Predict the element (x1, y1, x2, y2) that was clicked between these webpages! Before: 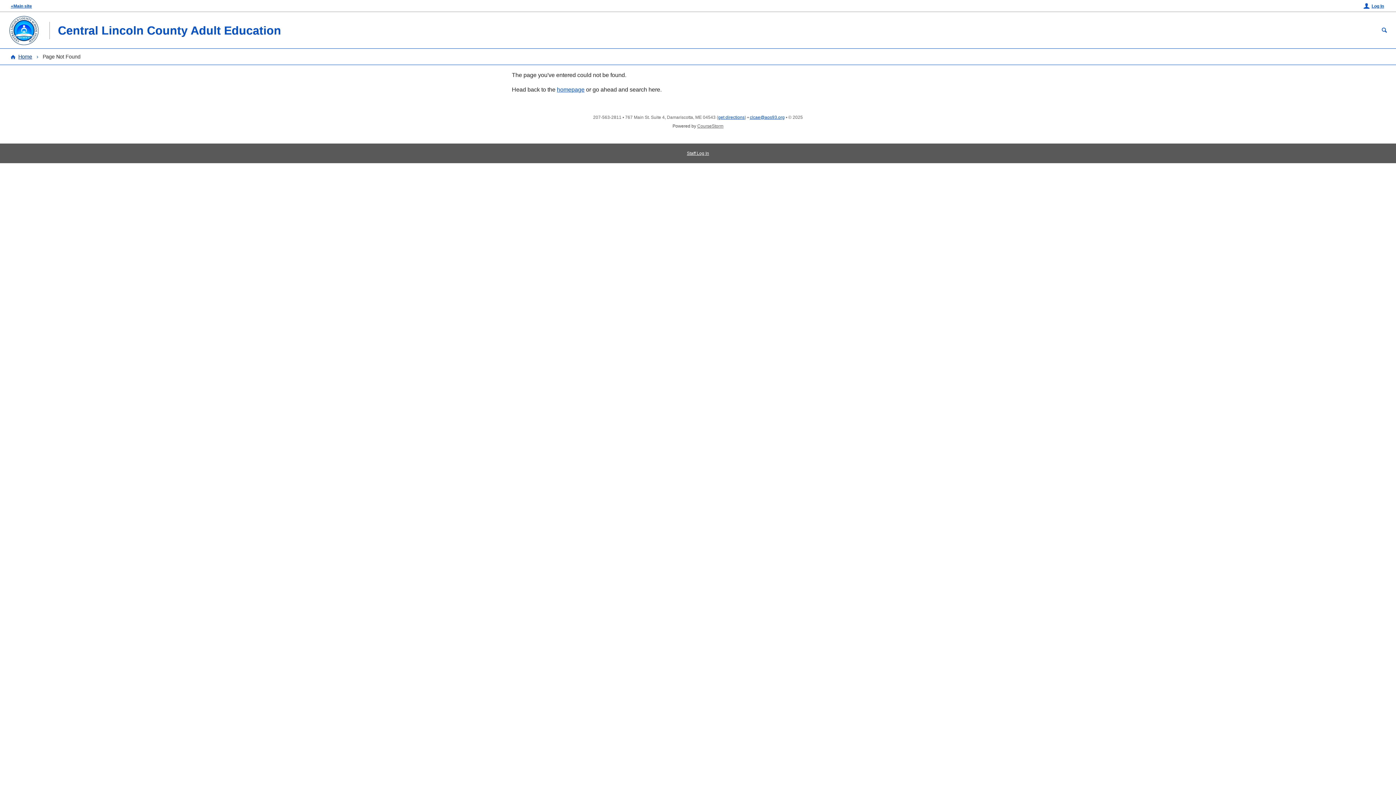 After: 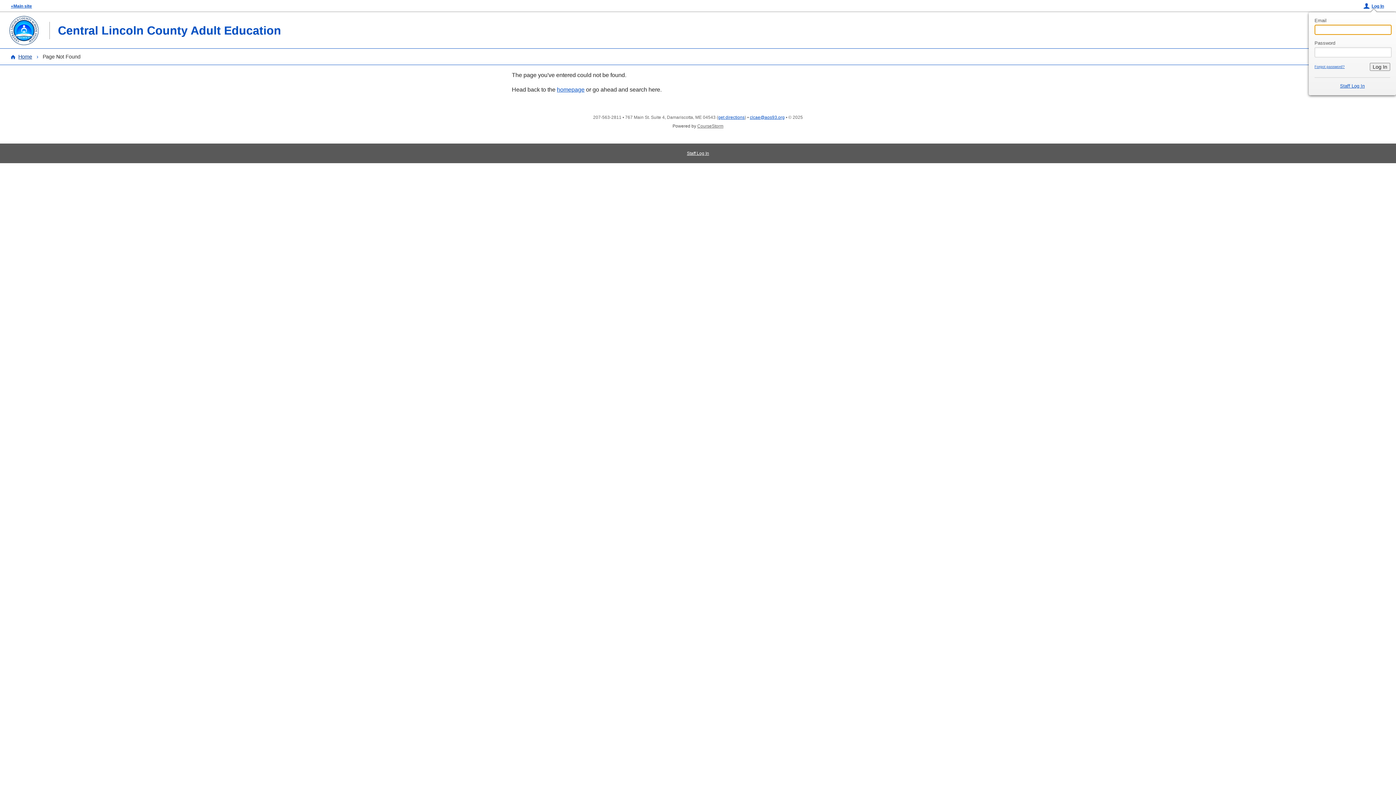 Action: bbox: (1364, 3, 1384, 8) label: Log In